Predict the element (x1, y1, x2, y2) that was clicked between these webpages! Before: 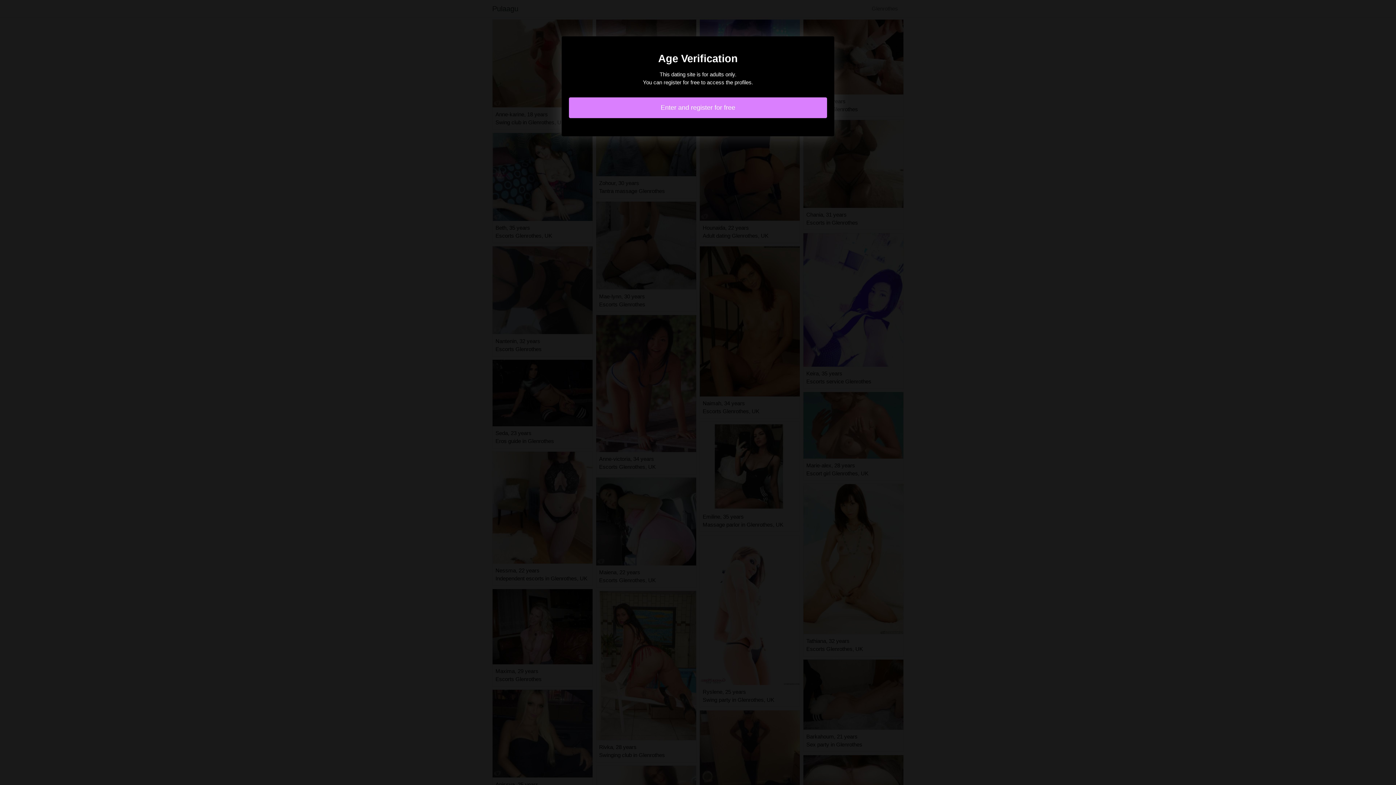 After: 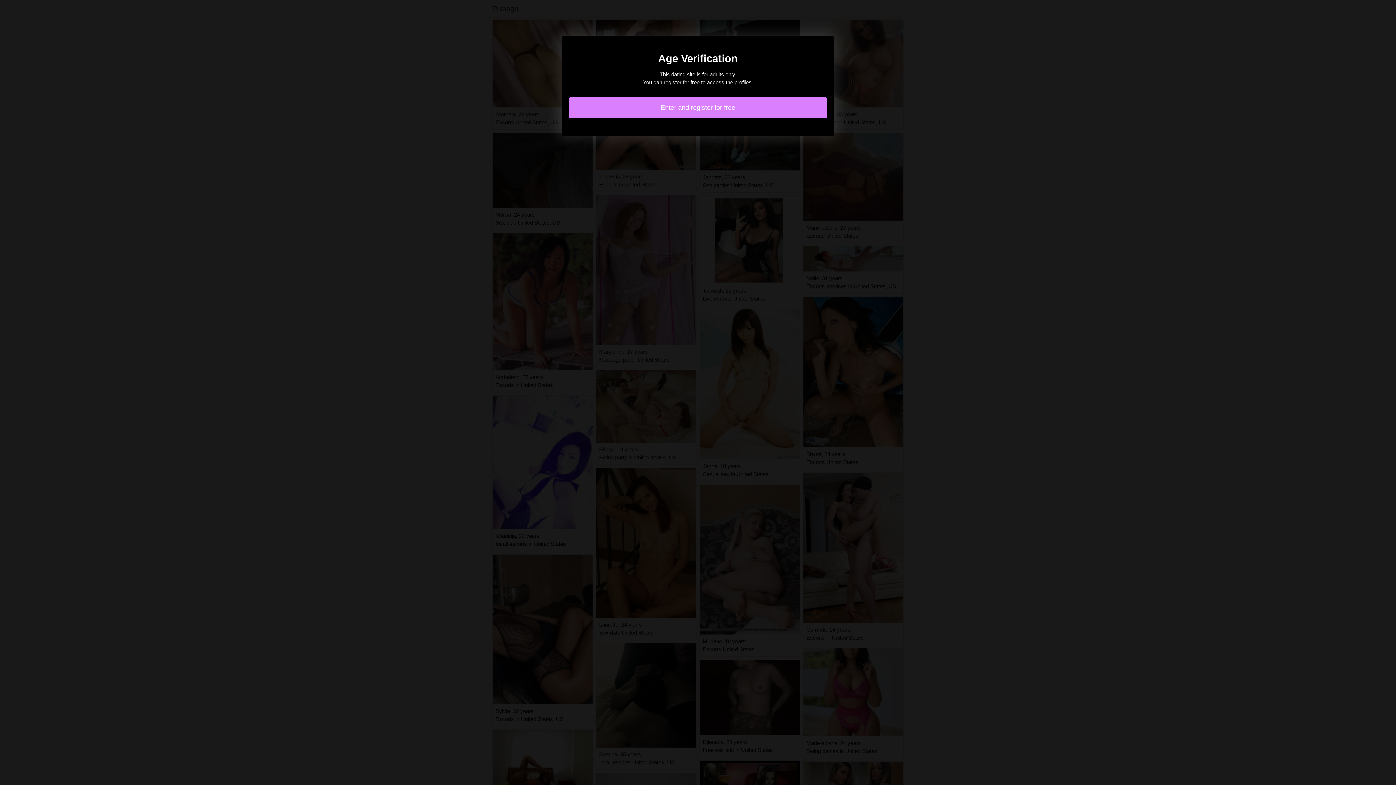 Action: label: Enter and register for free bbox: (569, 97, 827, 118)